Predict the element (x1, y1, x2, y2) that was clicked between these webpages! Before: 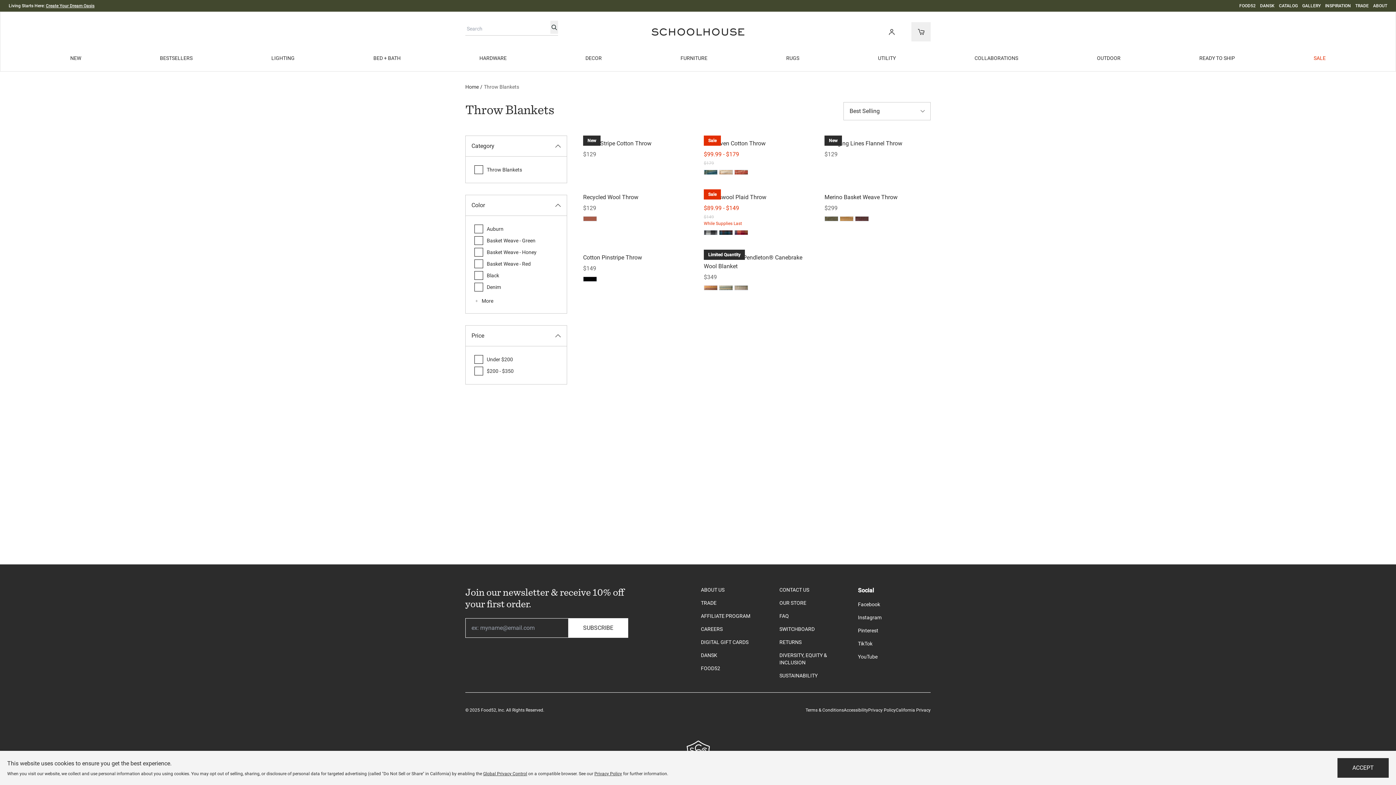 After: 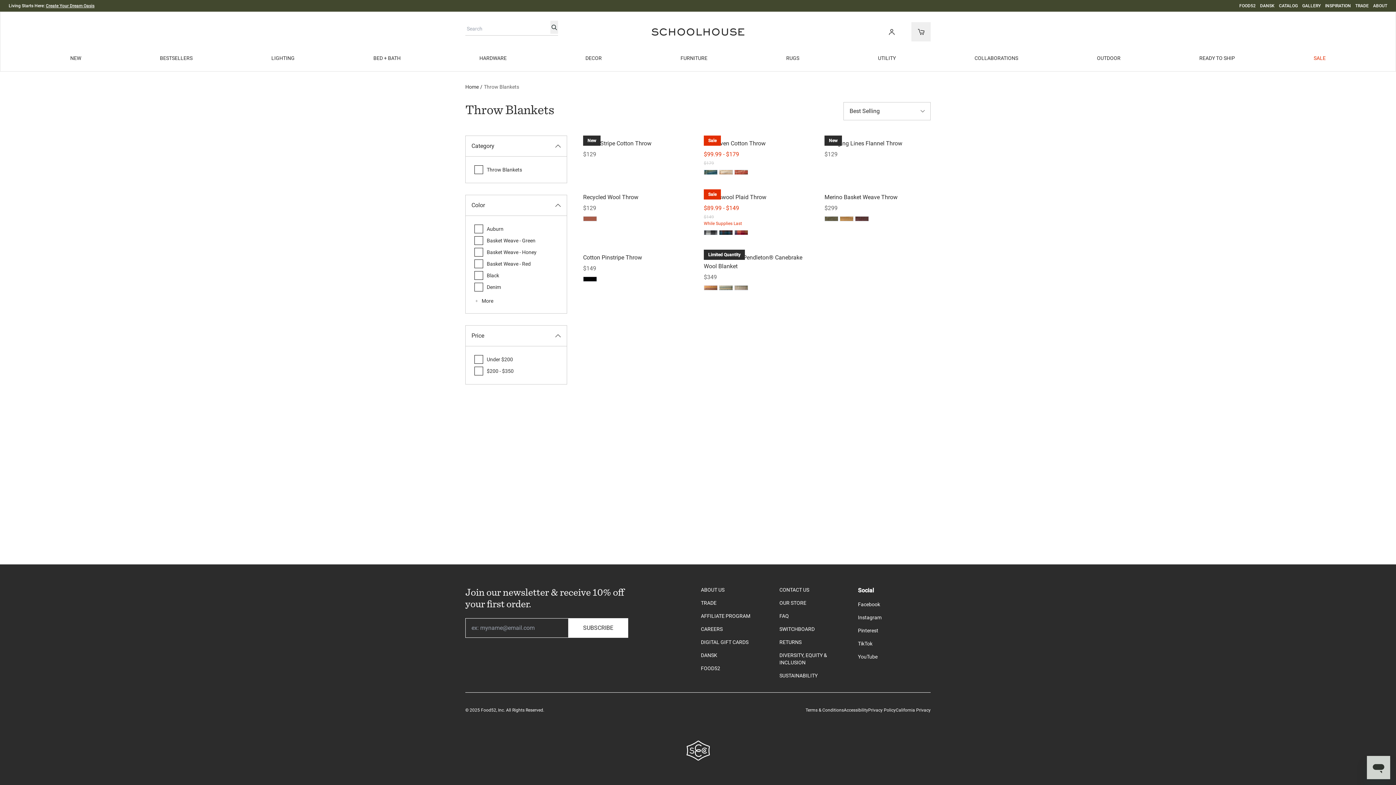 Action: label: ACCEPT bbox: (1337, 758, 1389, 778)